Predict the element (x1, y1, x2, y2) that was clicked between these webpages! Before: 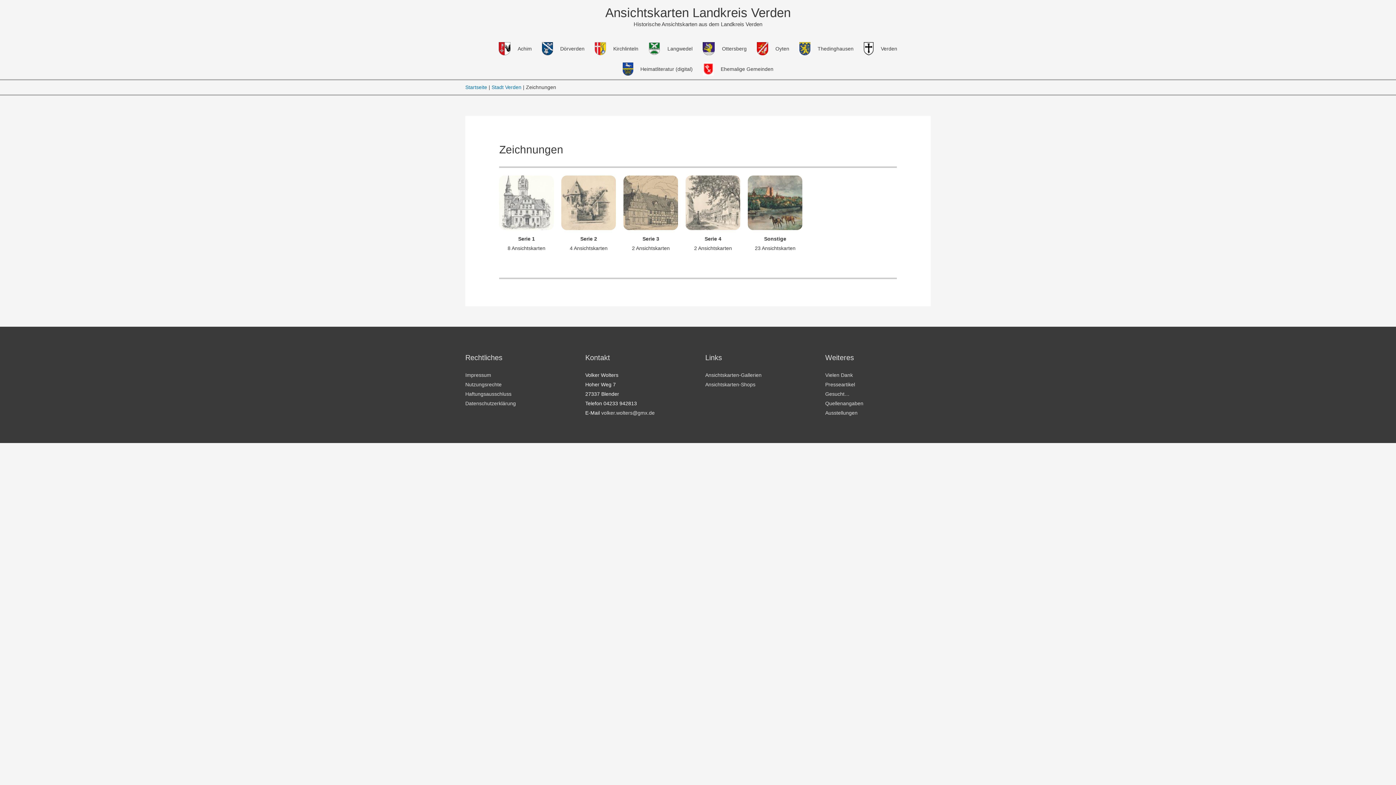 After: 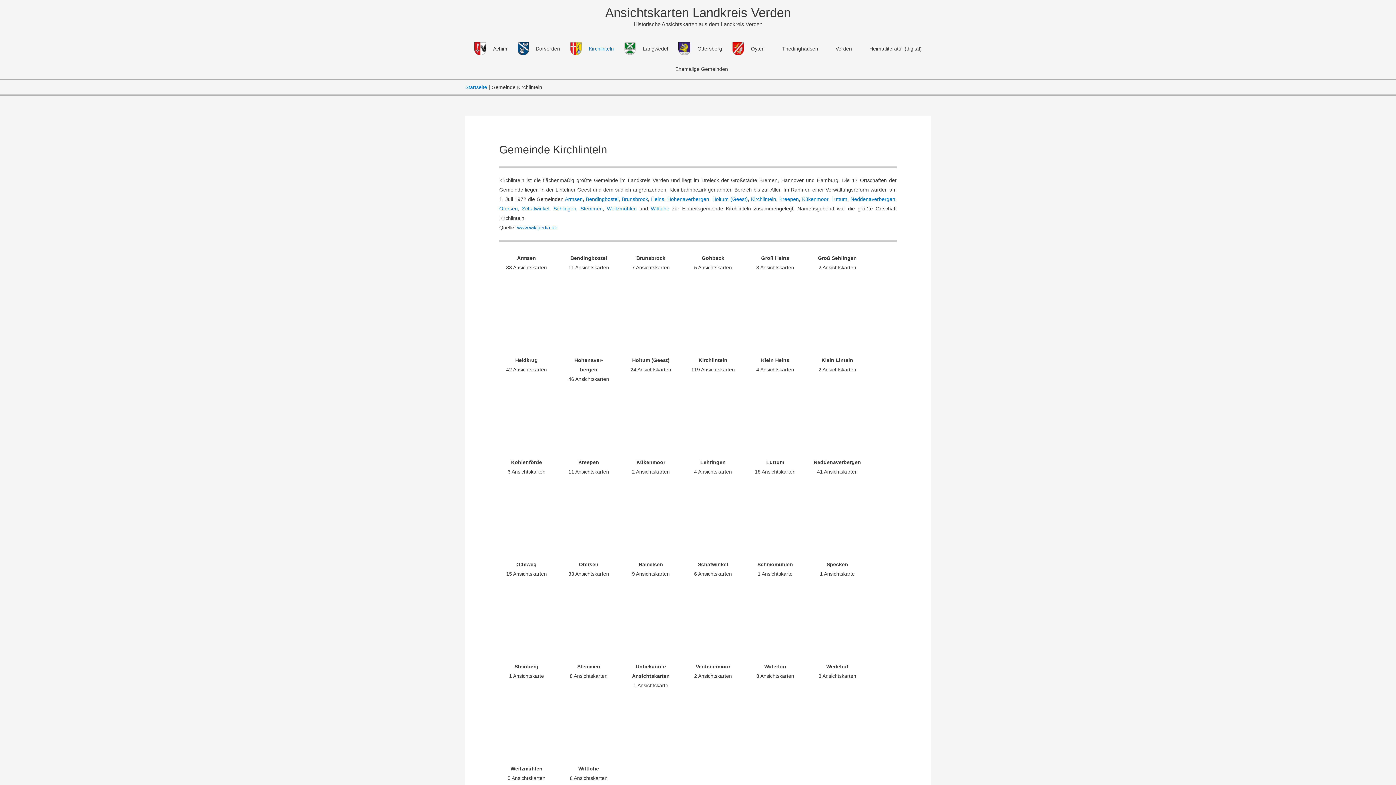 Action: label: Kirchlinteln bbox: (589, 38, 643, 58)